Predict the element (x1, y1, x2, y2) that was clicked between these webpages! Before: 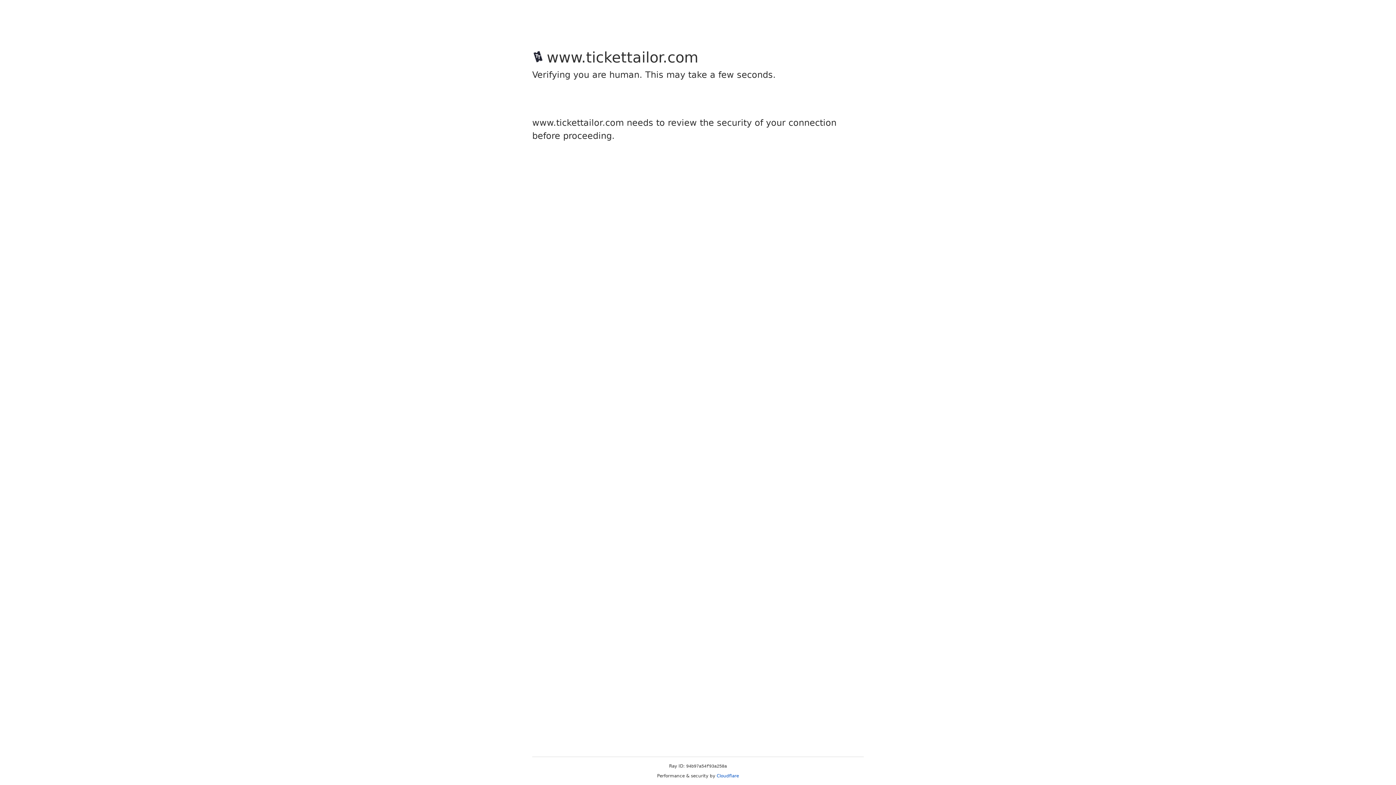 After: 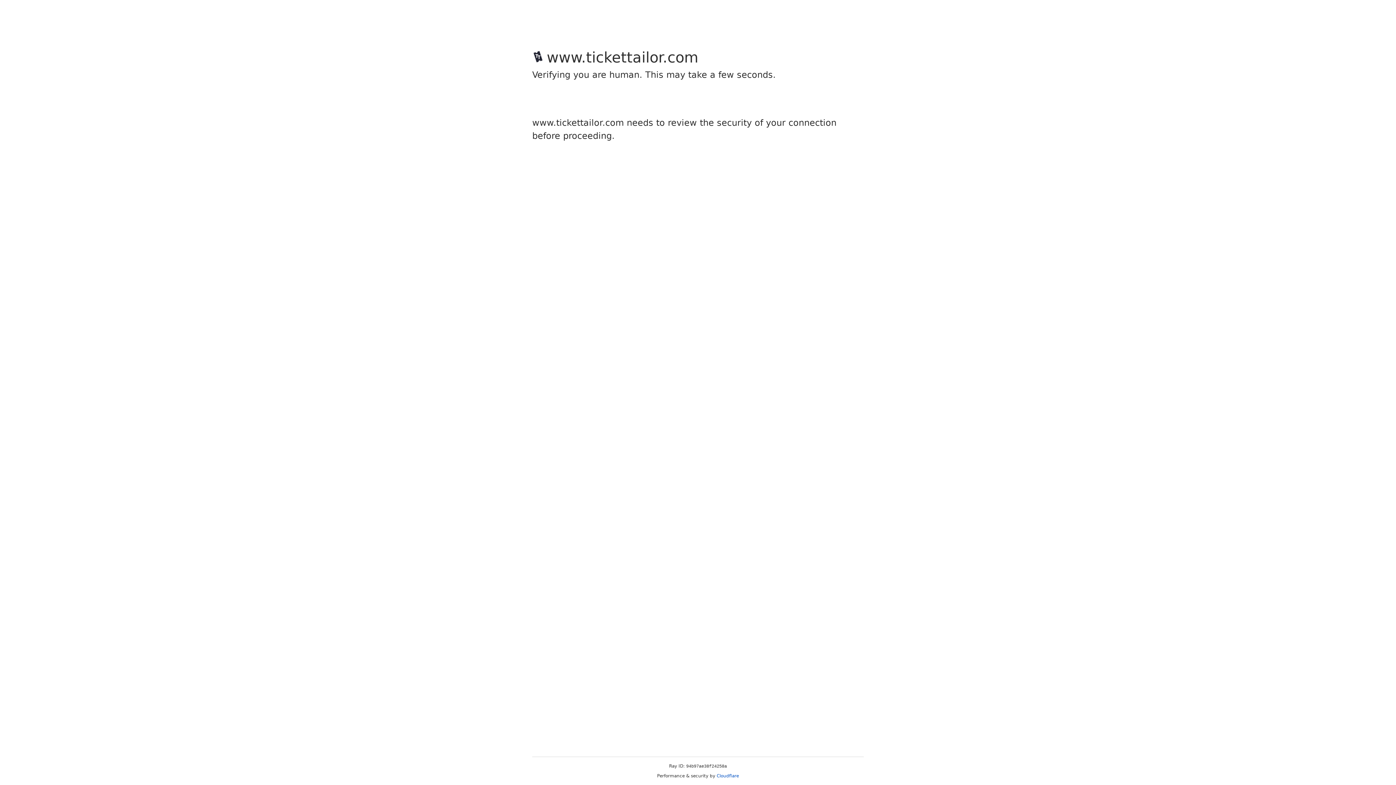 Action: bbox: (716, 773, 739, 778) label: Cloudflare